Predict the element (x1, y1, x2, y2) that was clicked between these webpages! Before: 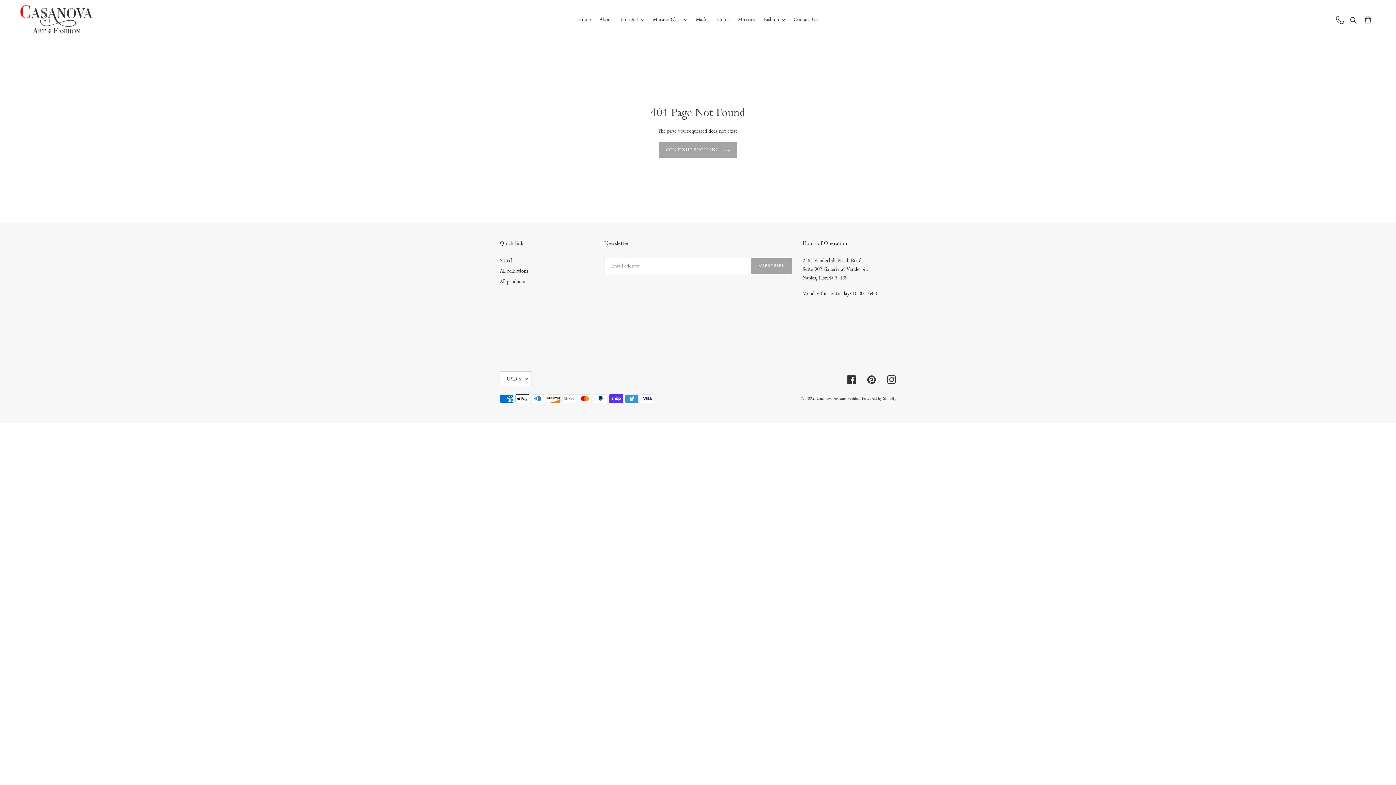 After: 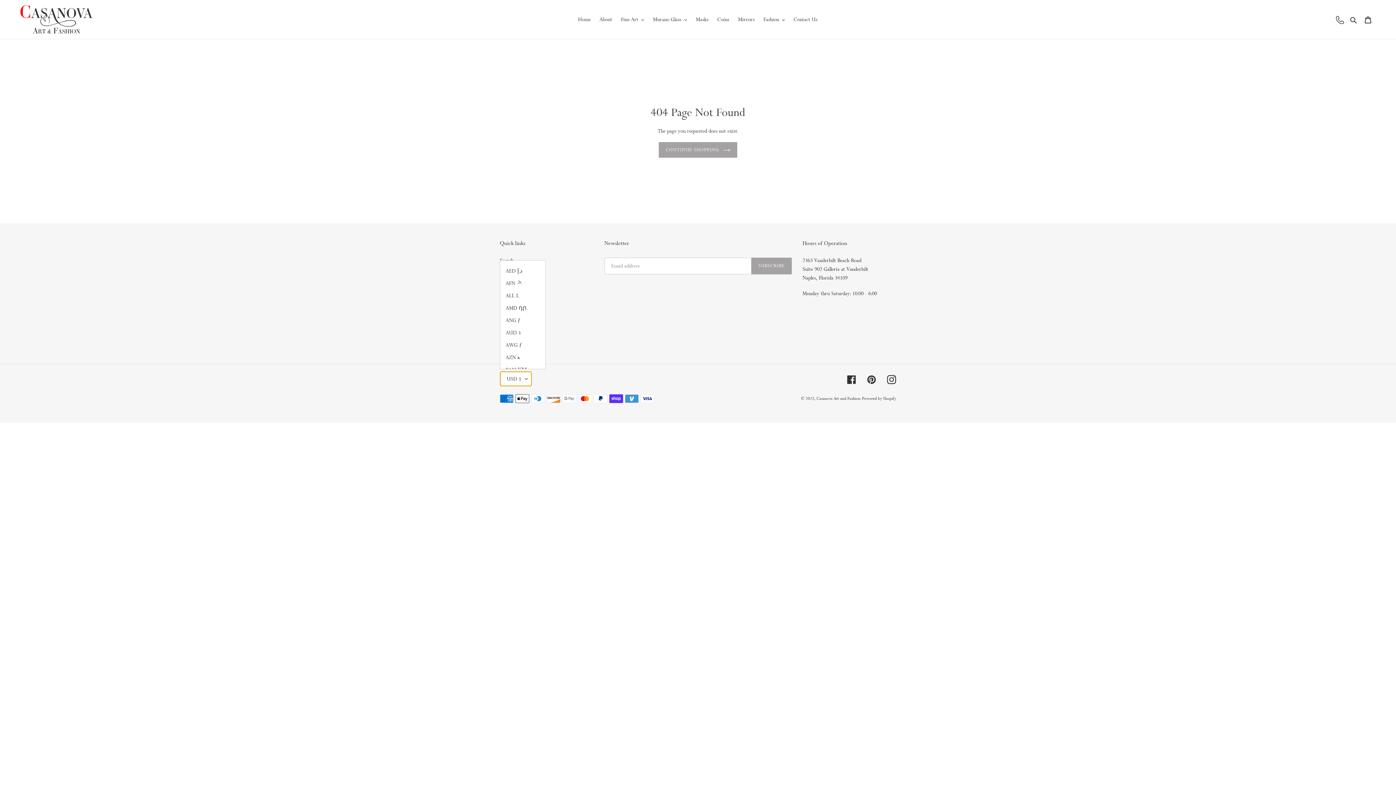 Action: label: USD $ bbox: (500, 371, 532, 386)